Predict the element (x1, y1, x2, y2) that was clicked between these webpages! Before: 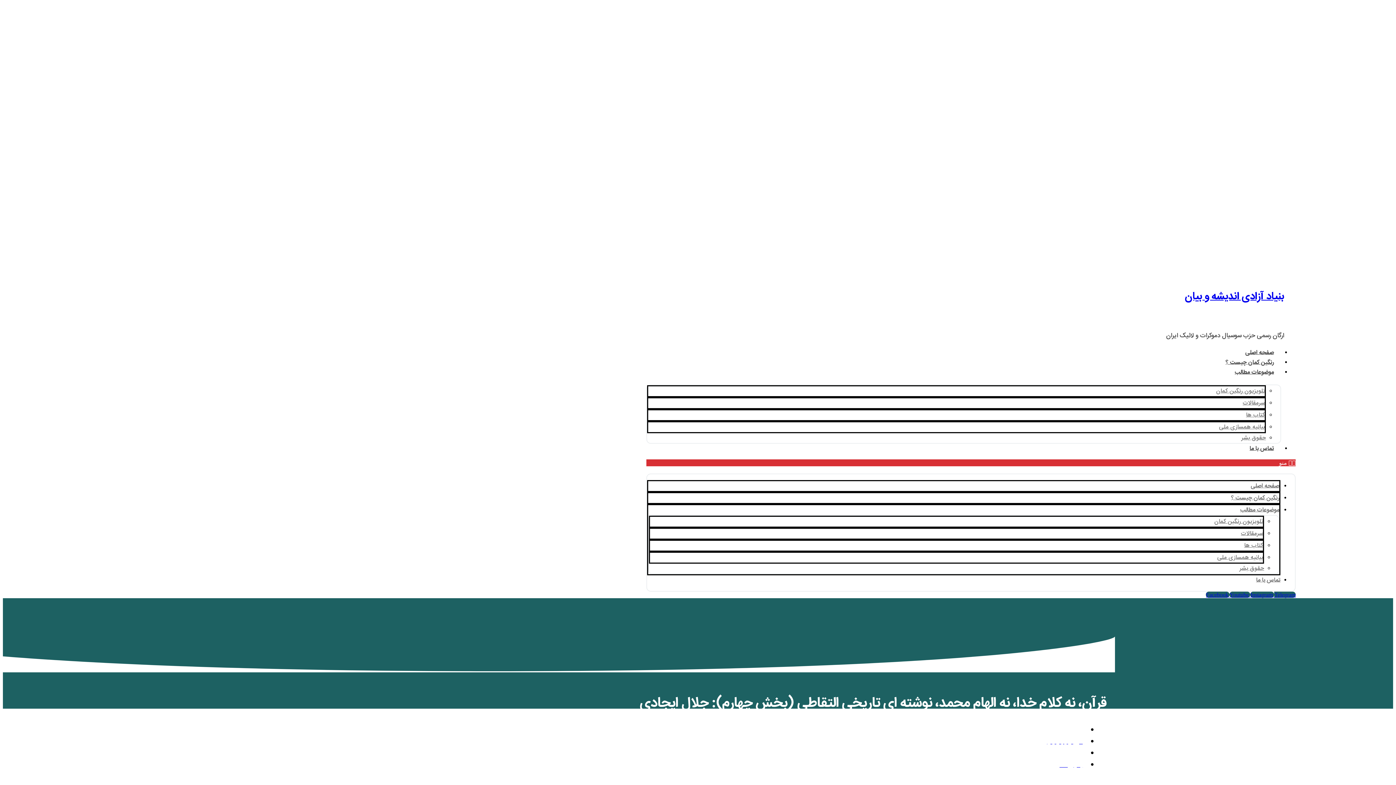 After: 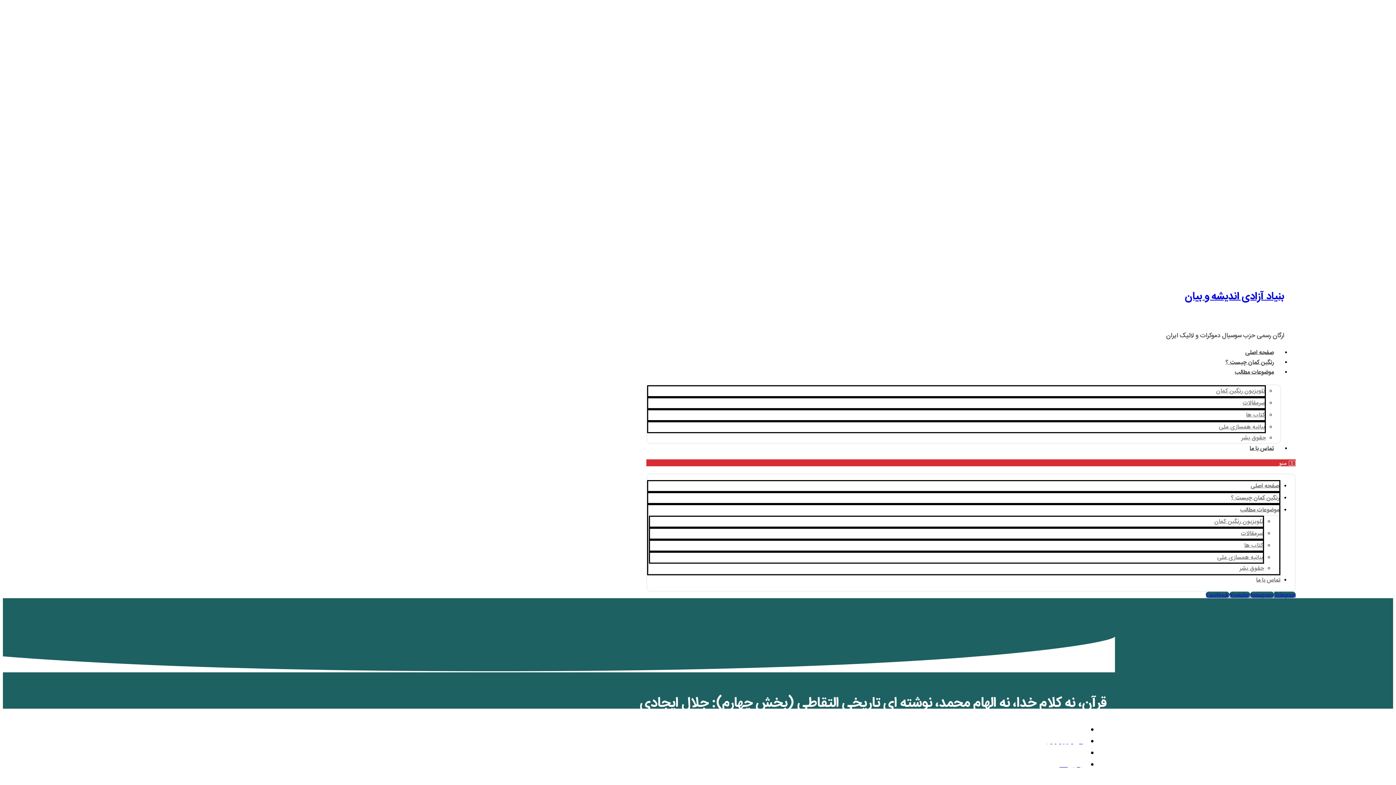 Action: label: Instagram  bbox: (1250, 592, 1274, 598)